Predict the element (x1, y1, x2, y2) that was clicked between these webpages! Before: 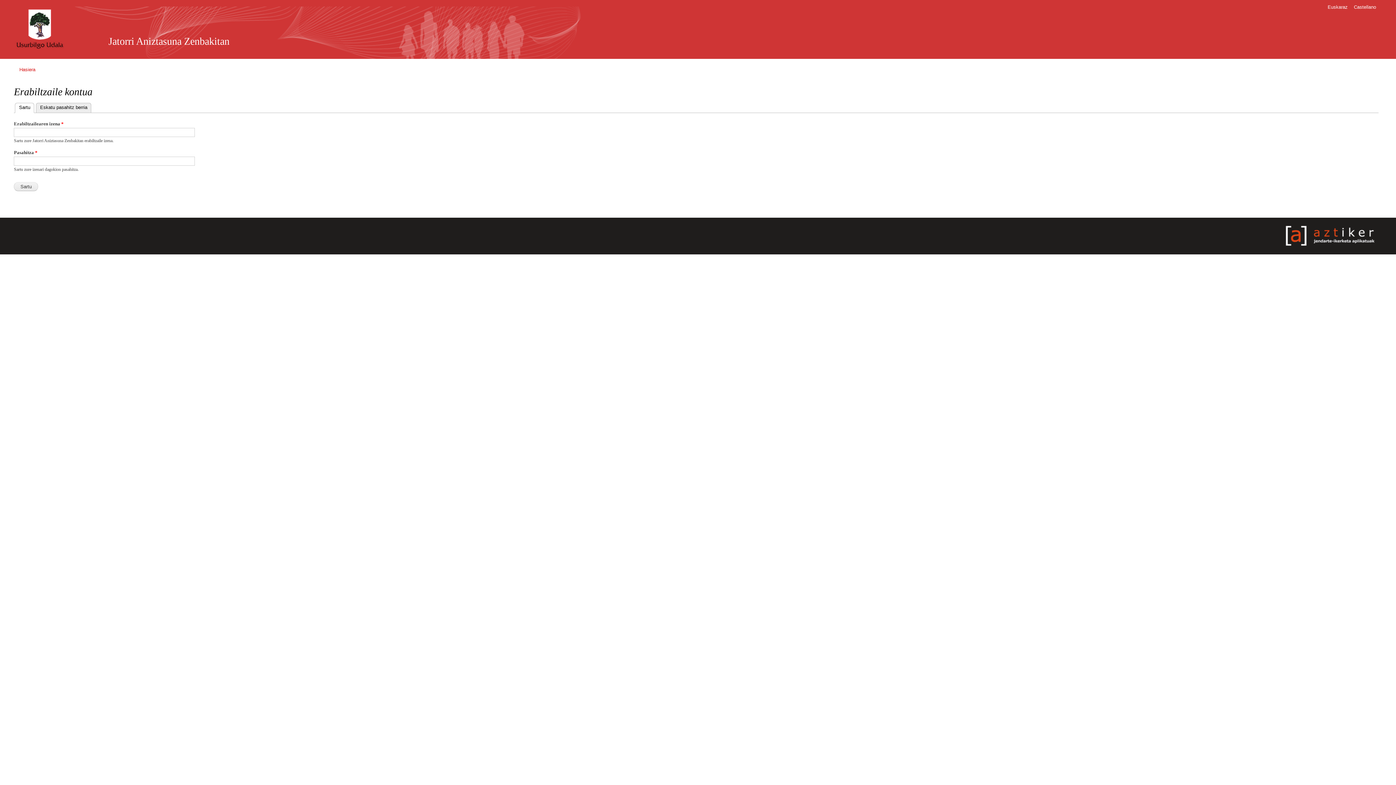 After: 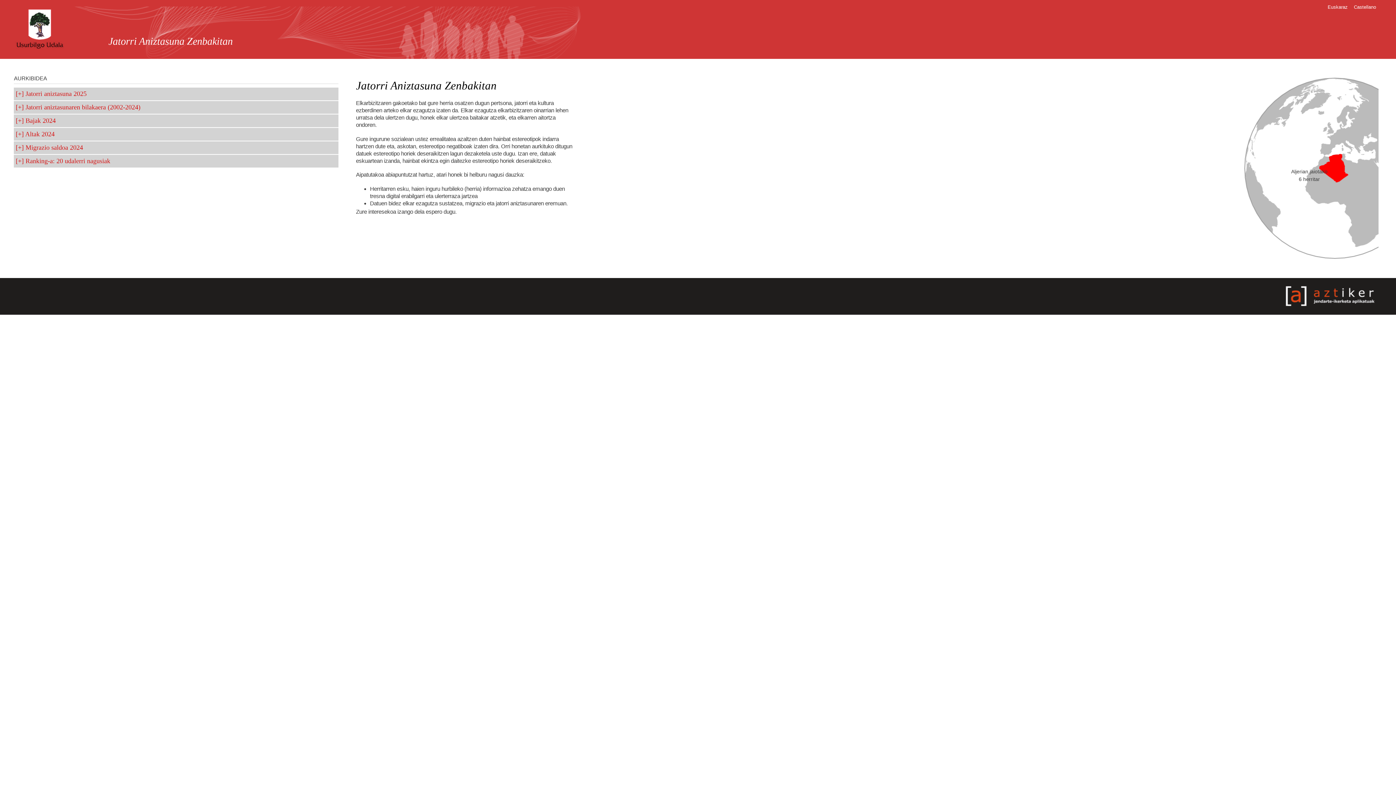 Action: bbox: (108, 35, 229, 46) label: Jatorri Aniztasuna Zenbakitan